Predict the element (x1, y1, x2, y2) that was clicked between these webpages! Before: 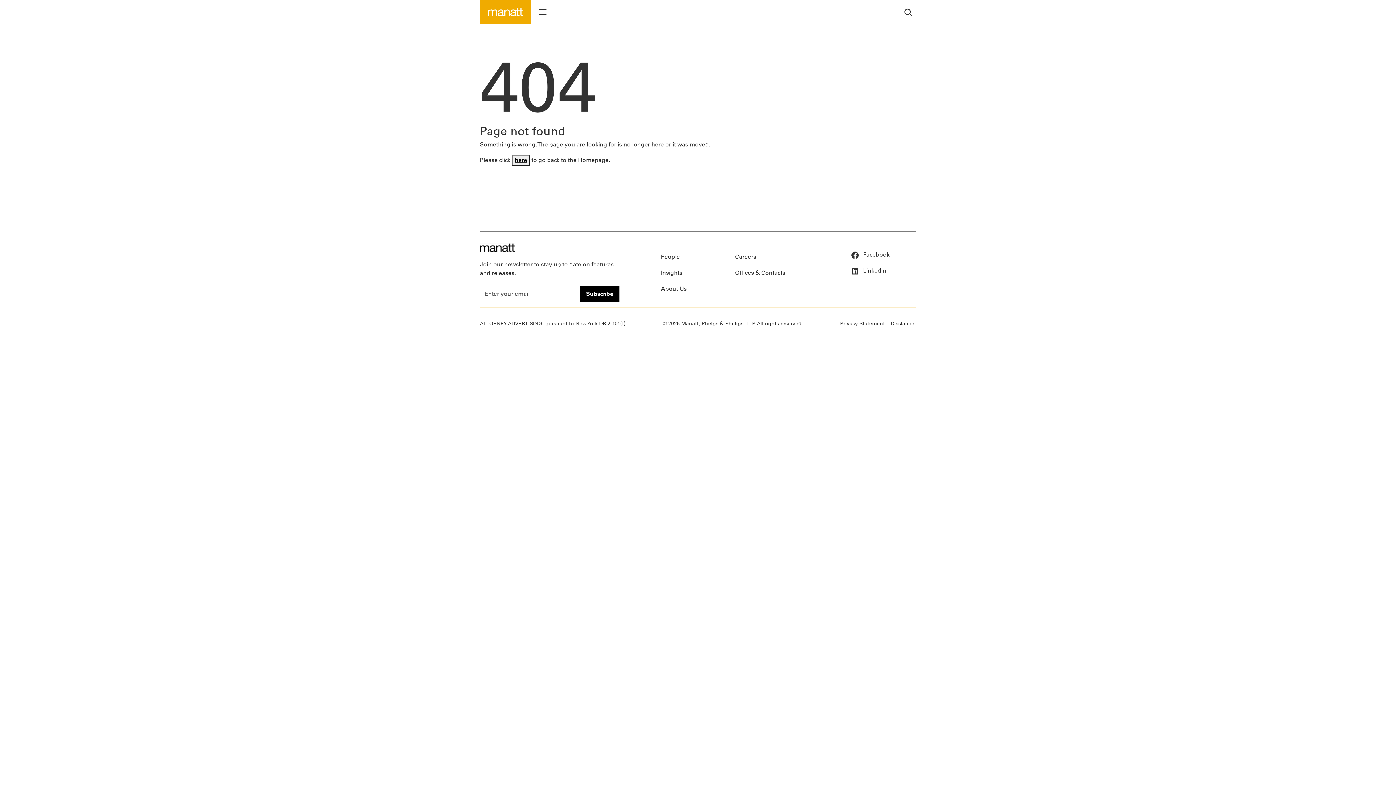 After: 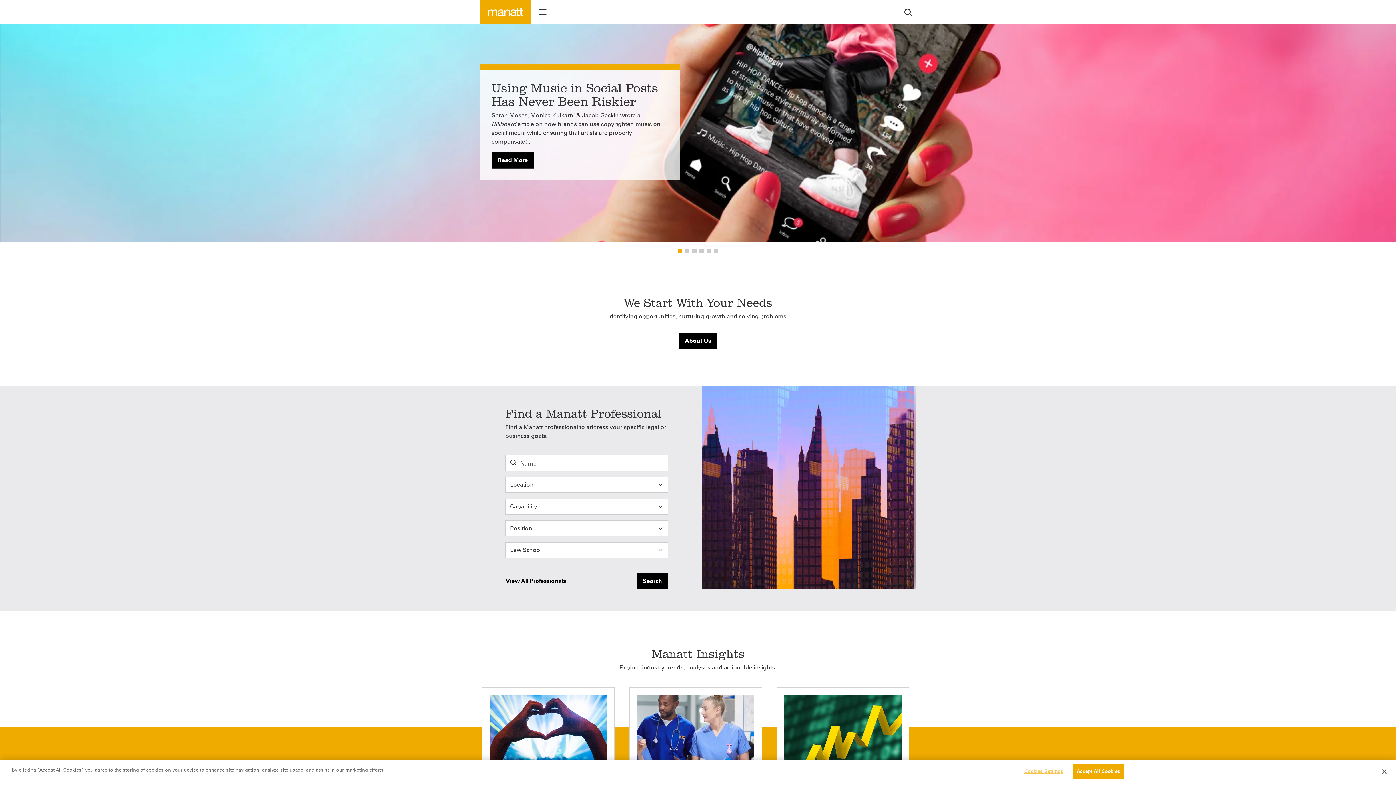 Action: bbox: (480, 0, 531, 24)